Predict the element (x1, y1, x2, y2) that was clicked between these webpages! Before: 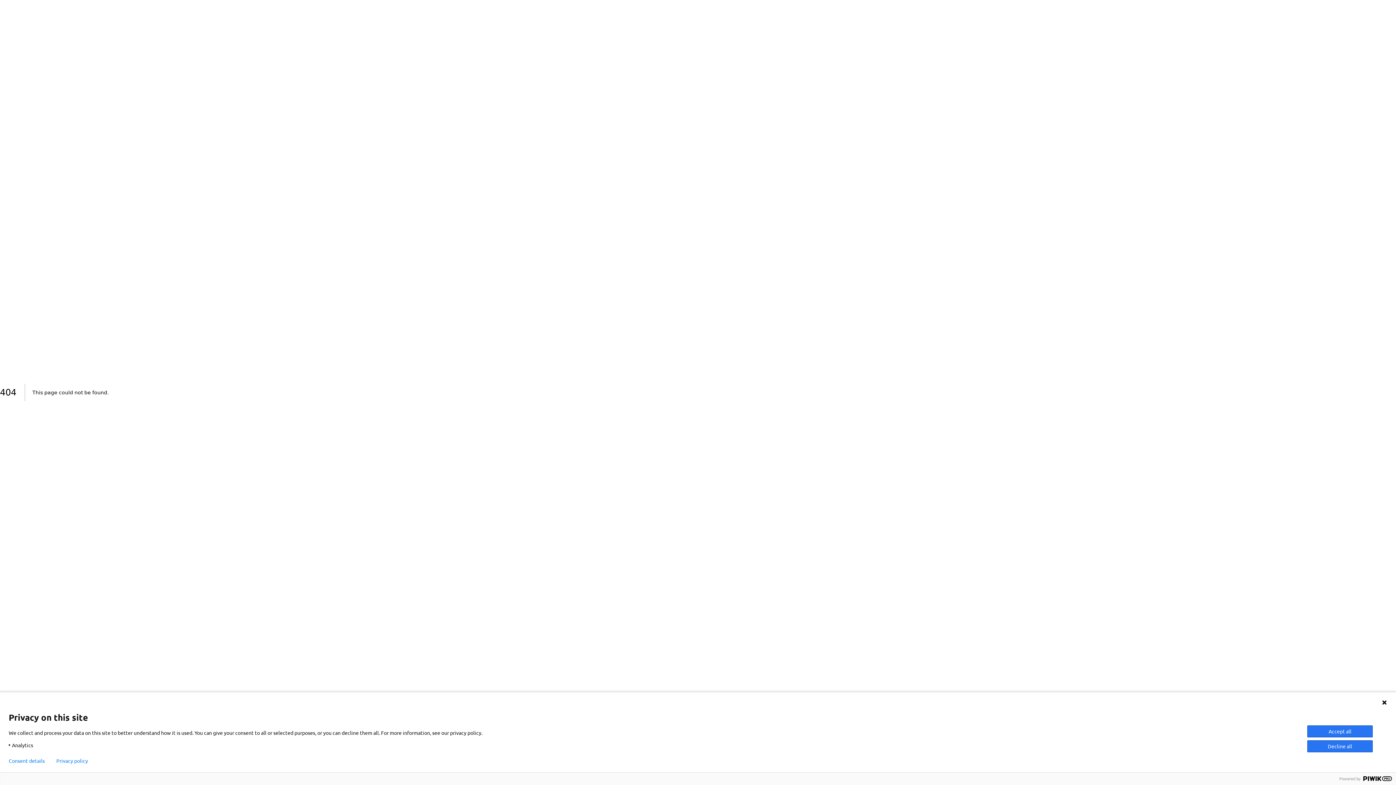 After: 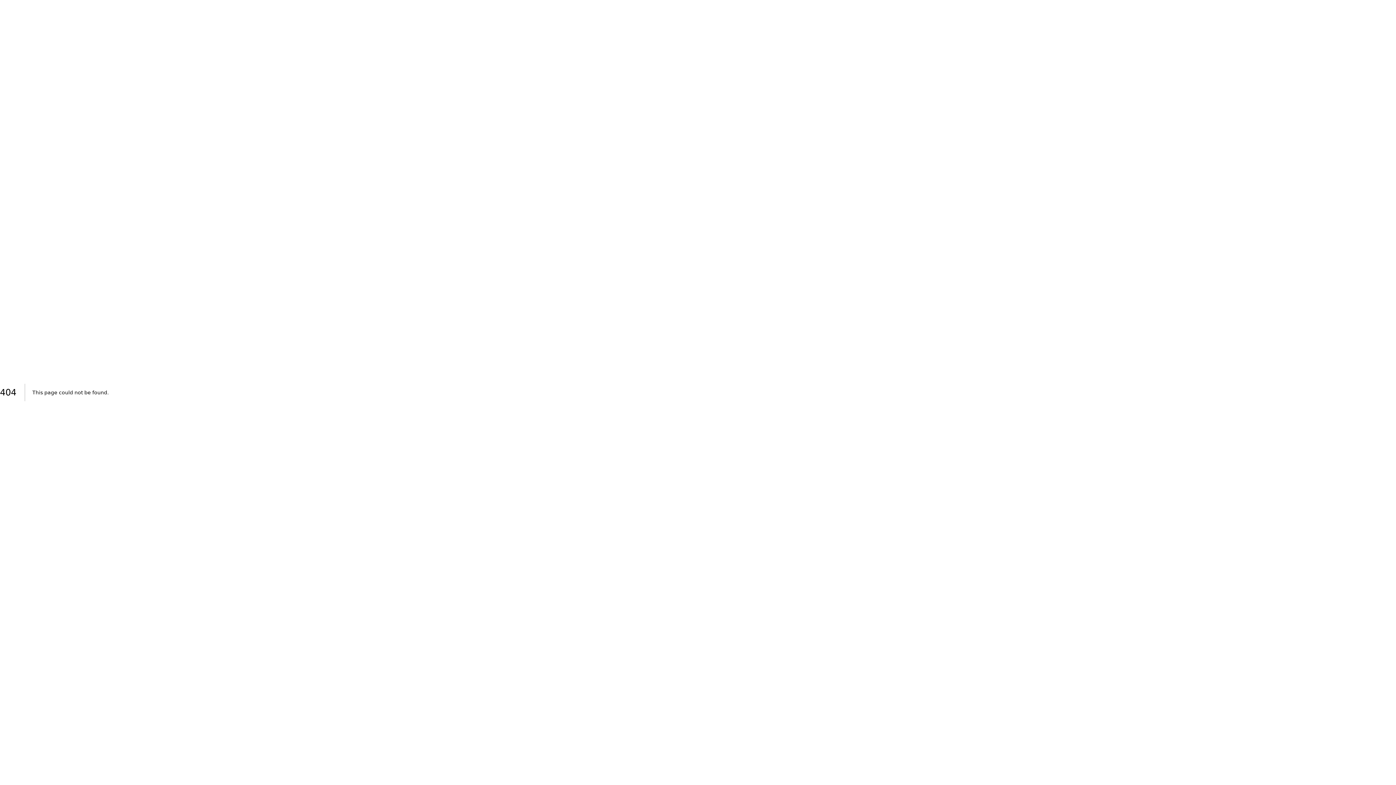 Action: label: Accept all bbox: (1307, 725, 1373, 737)